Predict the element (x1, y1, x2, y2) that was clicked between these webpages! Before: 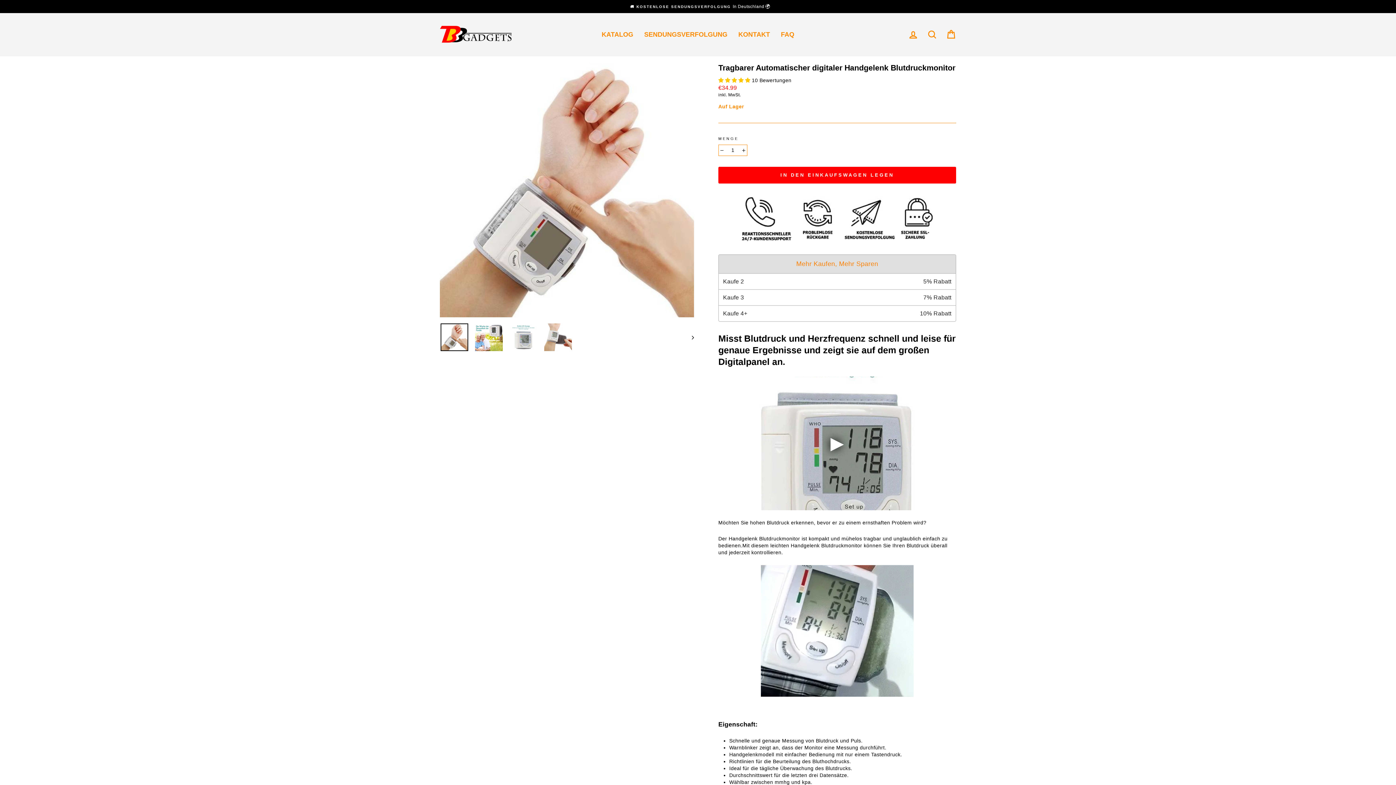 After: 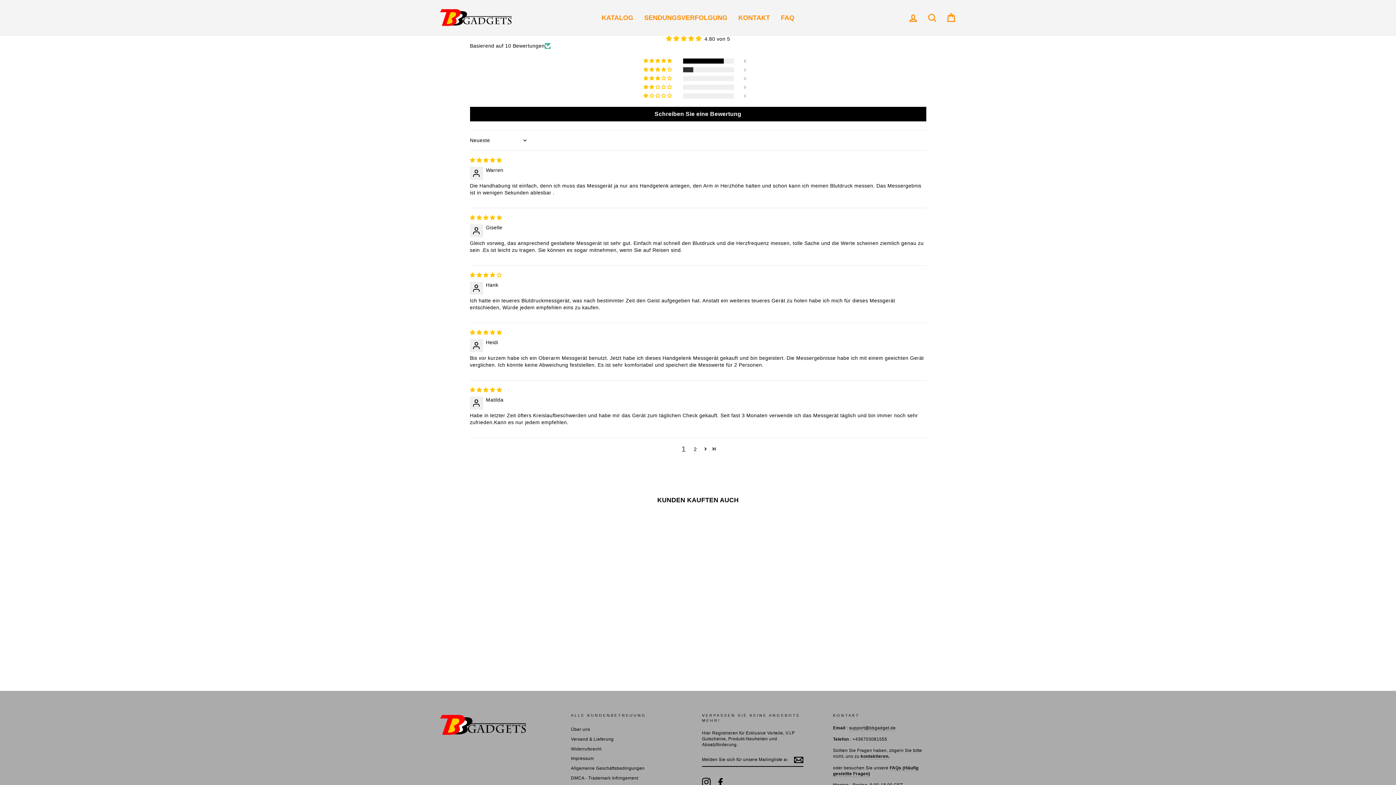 Action: label: 4.80 stars bbox: (718, 77, 752, 83)